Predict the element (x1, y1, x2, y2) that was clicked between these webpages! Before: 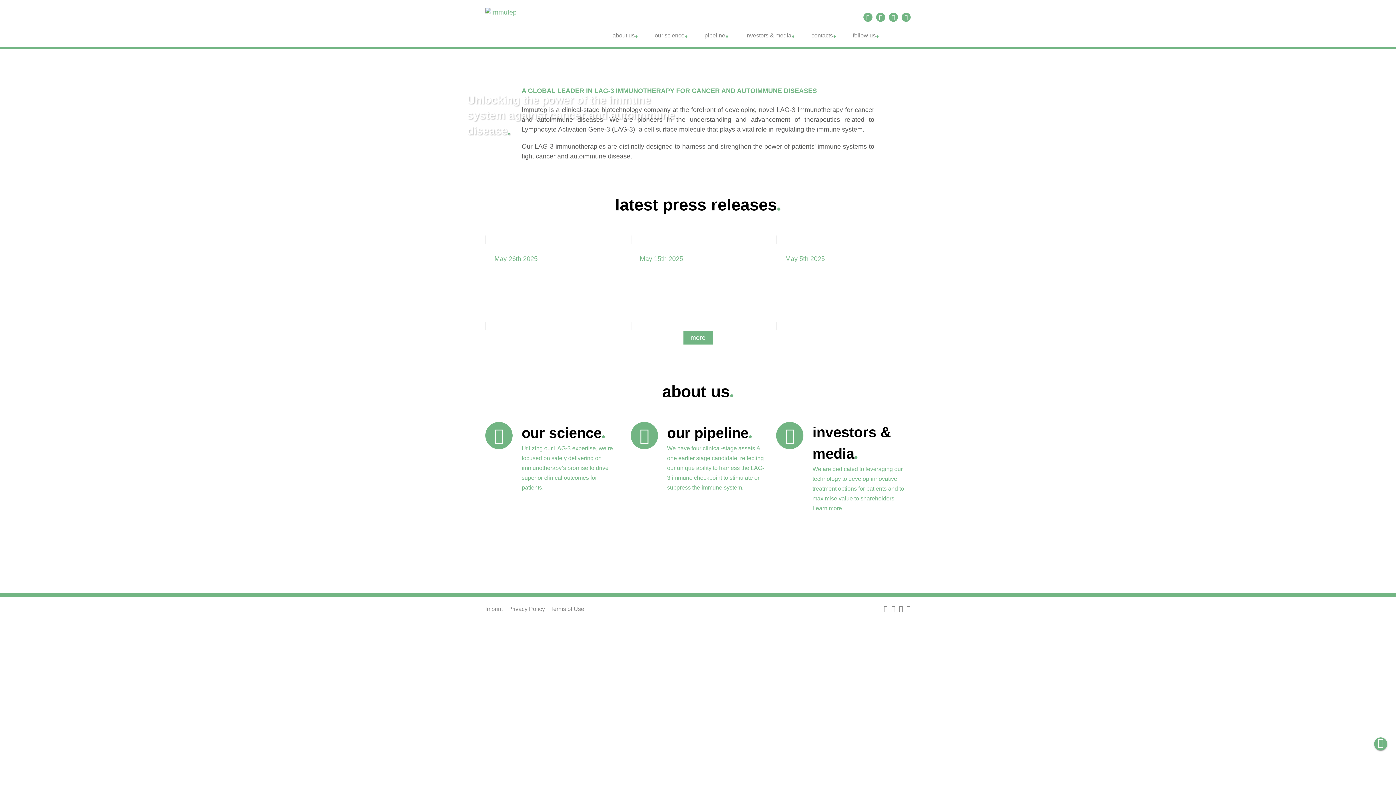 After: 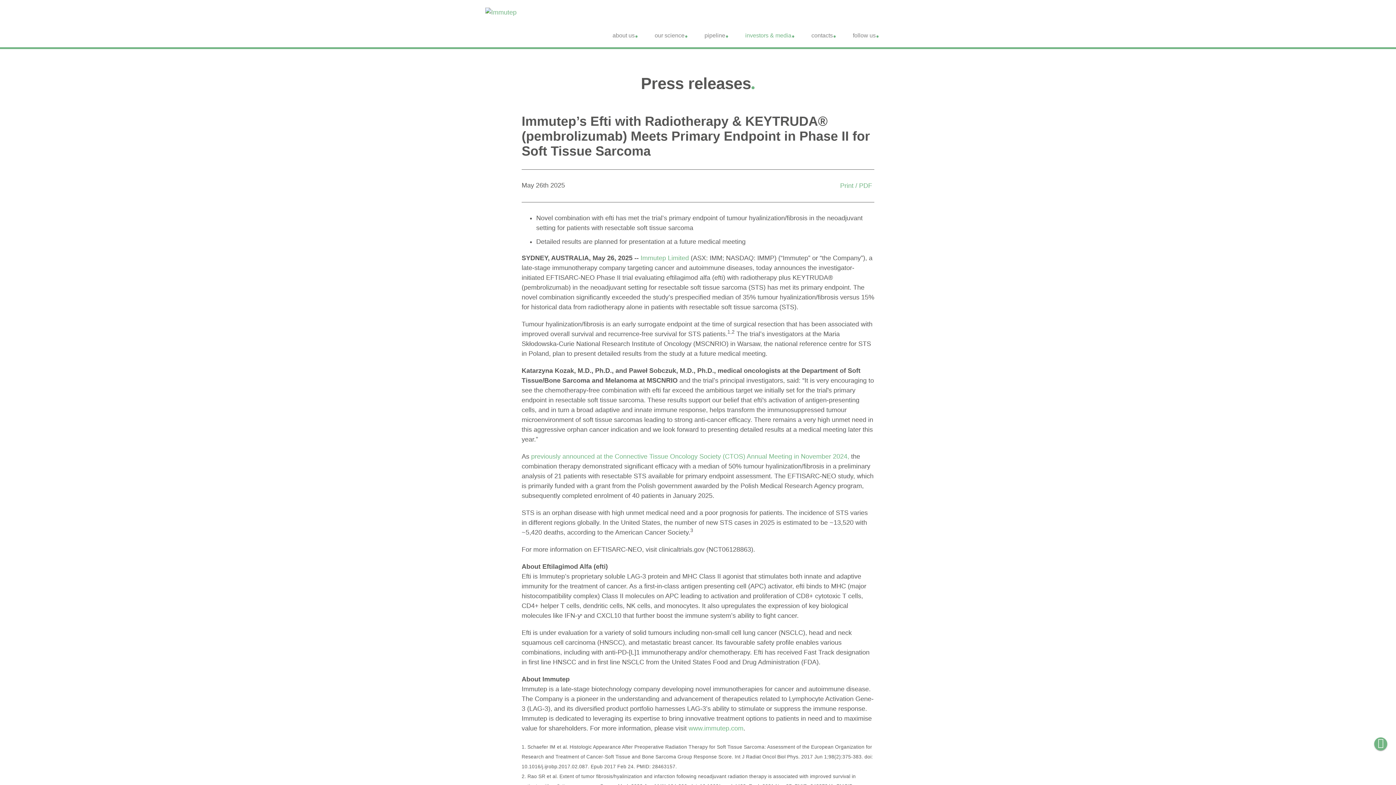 Action: label: May 26th 2025
Immutep’s Efti with Radiotherapy & KEYTRUDA® (pembrolizumab) Meets Primary Endpoint in Phase II for Soft Tissue Sarcoma bbox: (485, 235, 619, 330)